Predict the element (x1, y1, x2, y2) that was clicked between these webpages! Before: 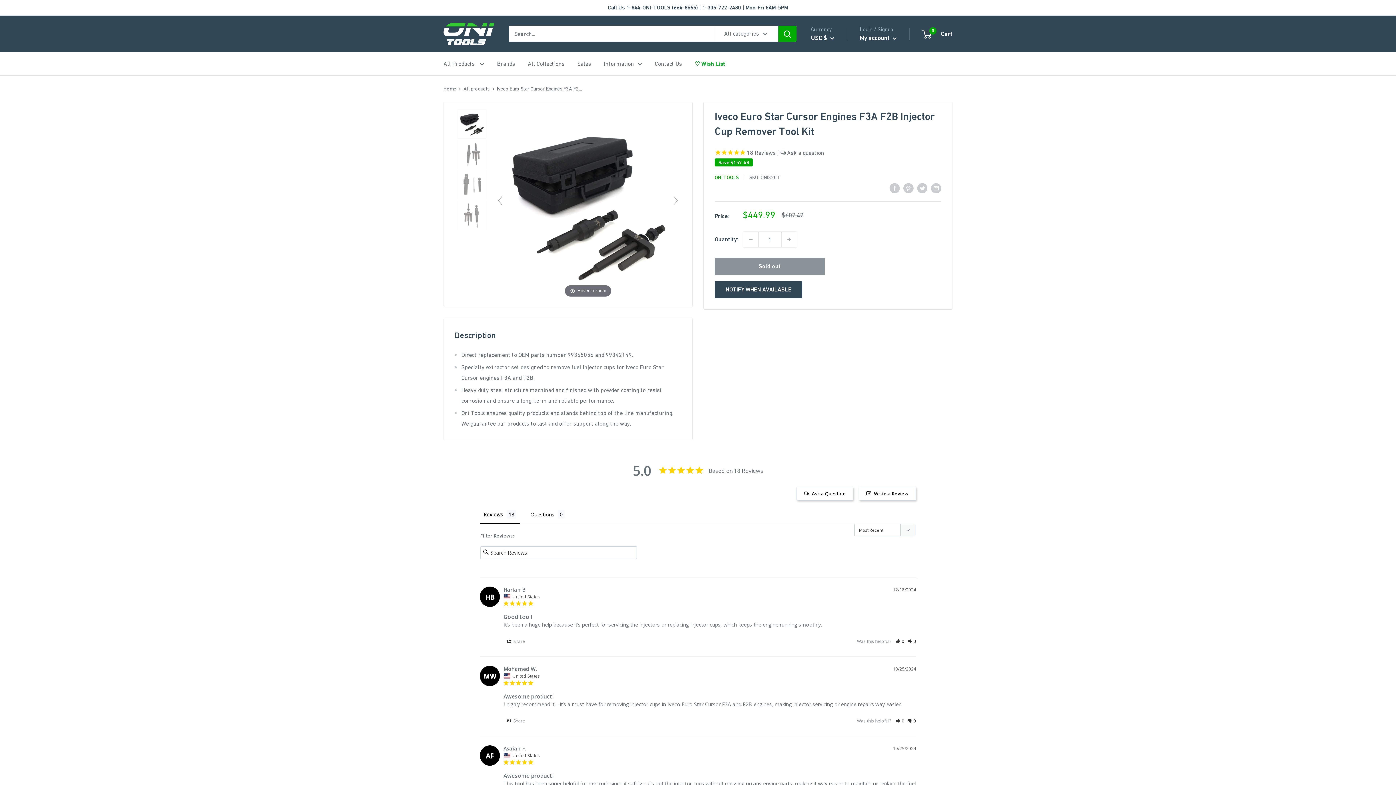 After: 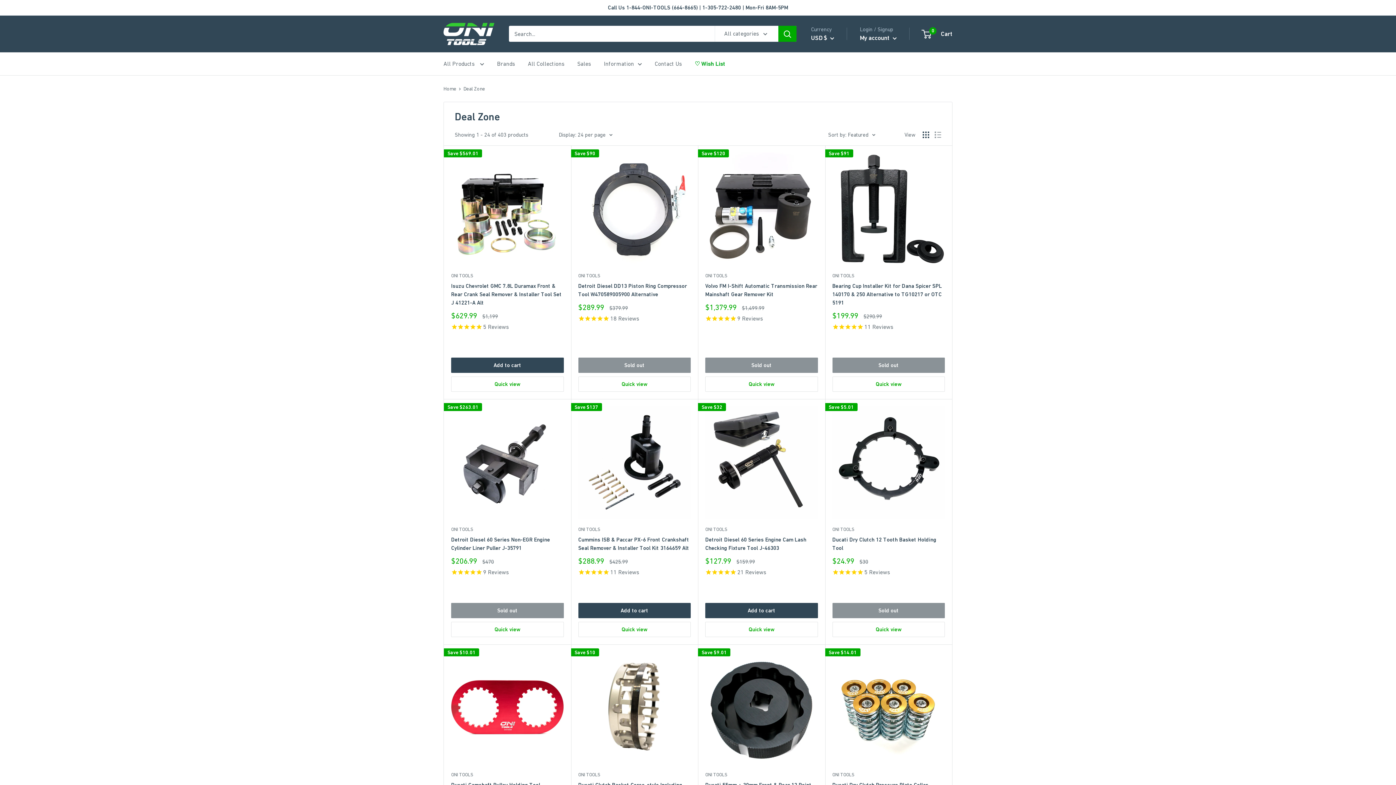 Action: bbox: (577, 58, 591, 68) label: Sales